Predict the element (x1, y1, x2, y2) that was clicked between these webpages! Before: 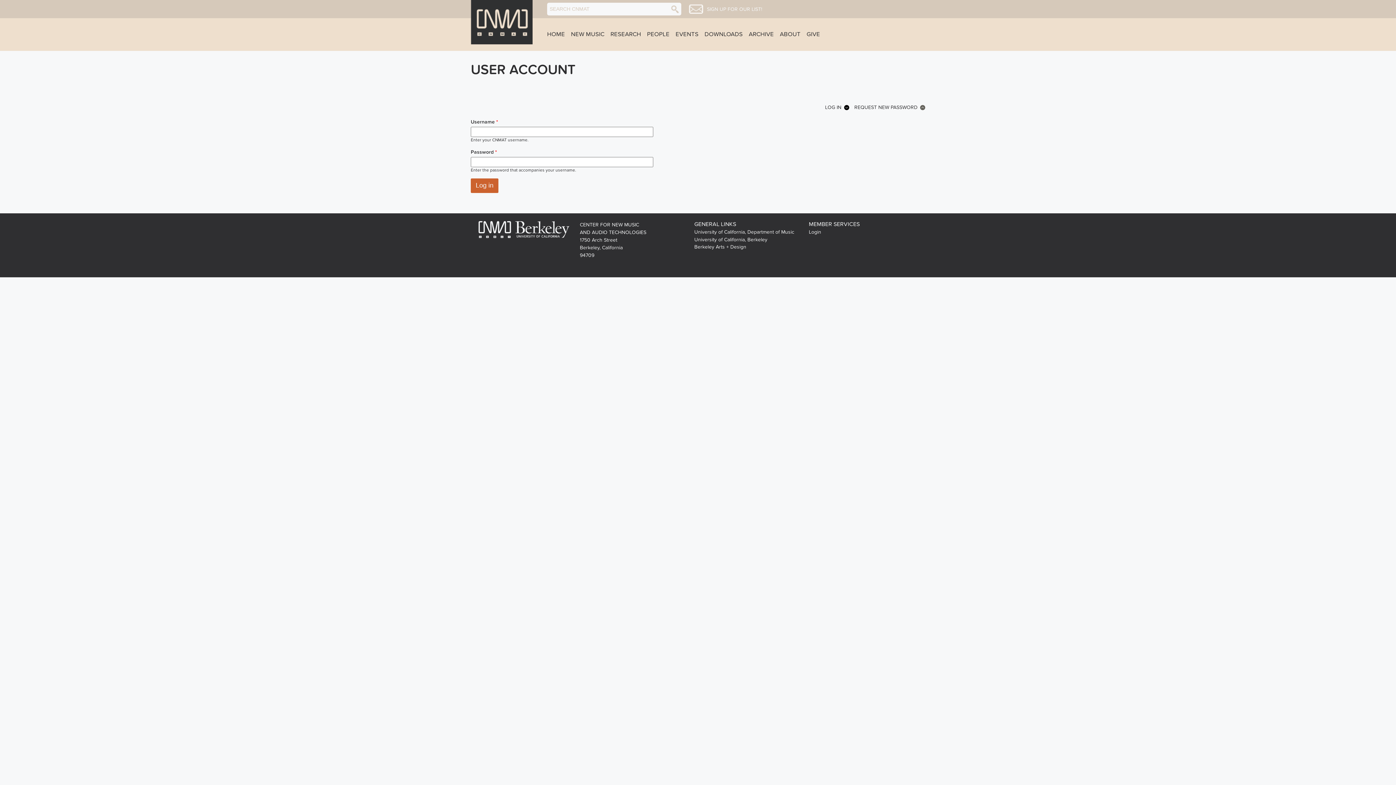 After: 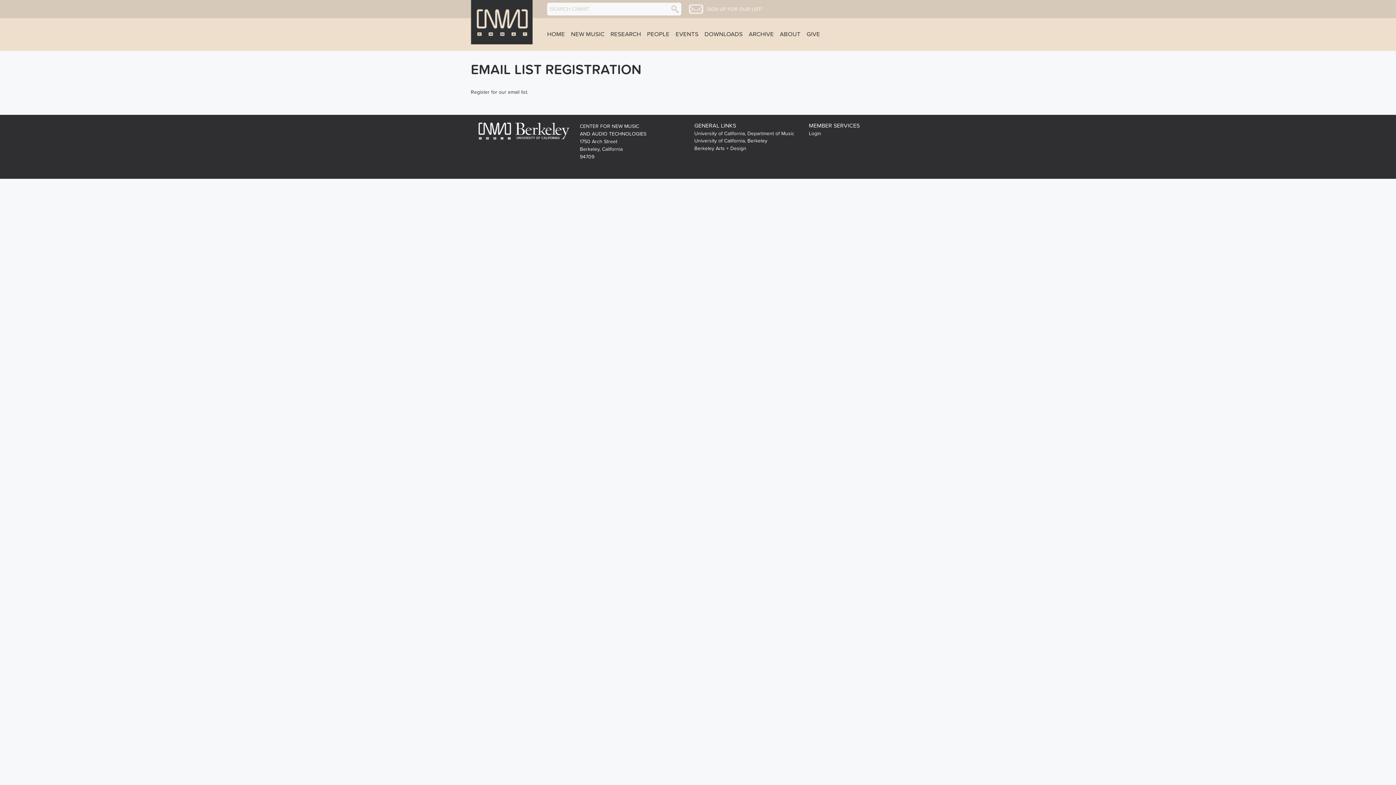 Action: bbox: (689, 4, 703, 13)